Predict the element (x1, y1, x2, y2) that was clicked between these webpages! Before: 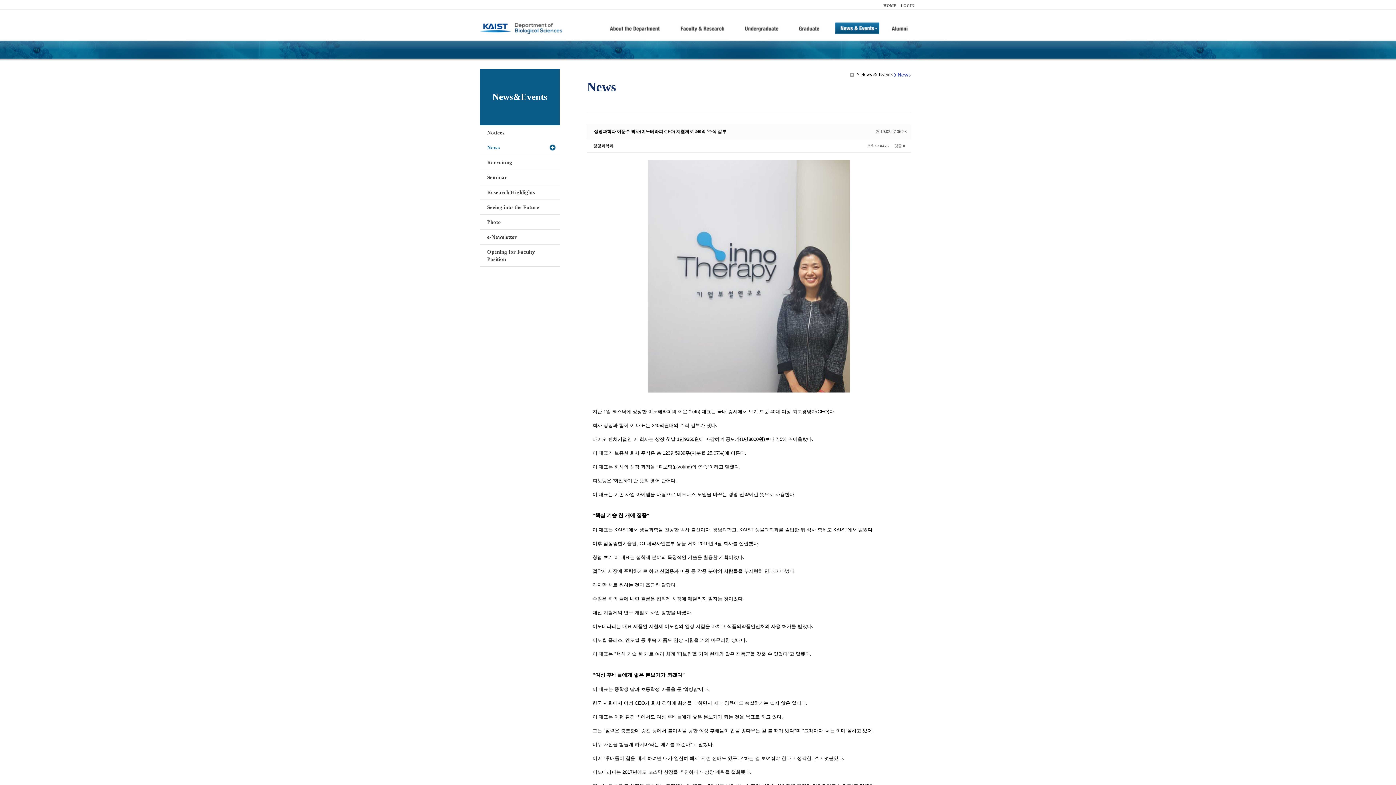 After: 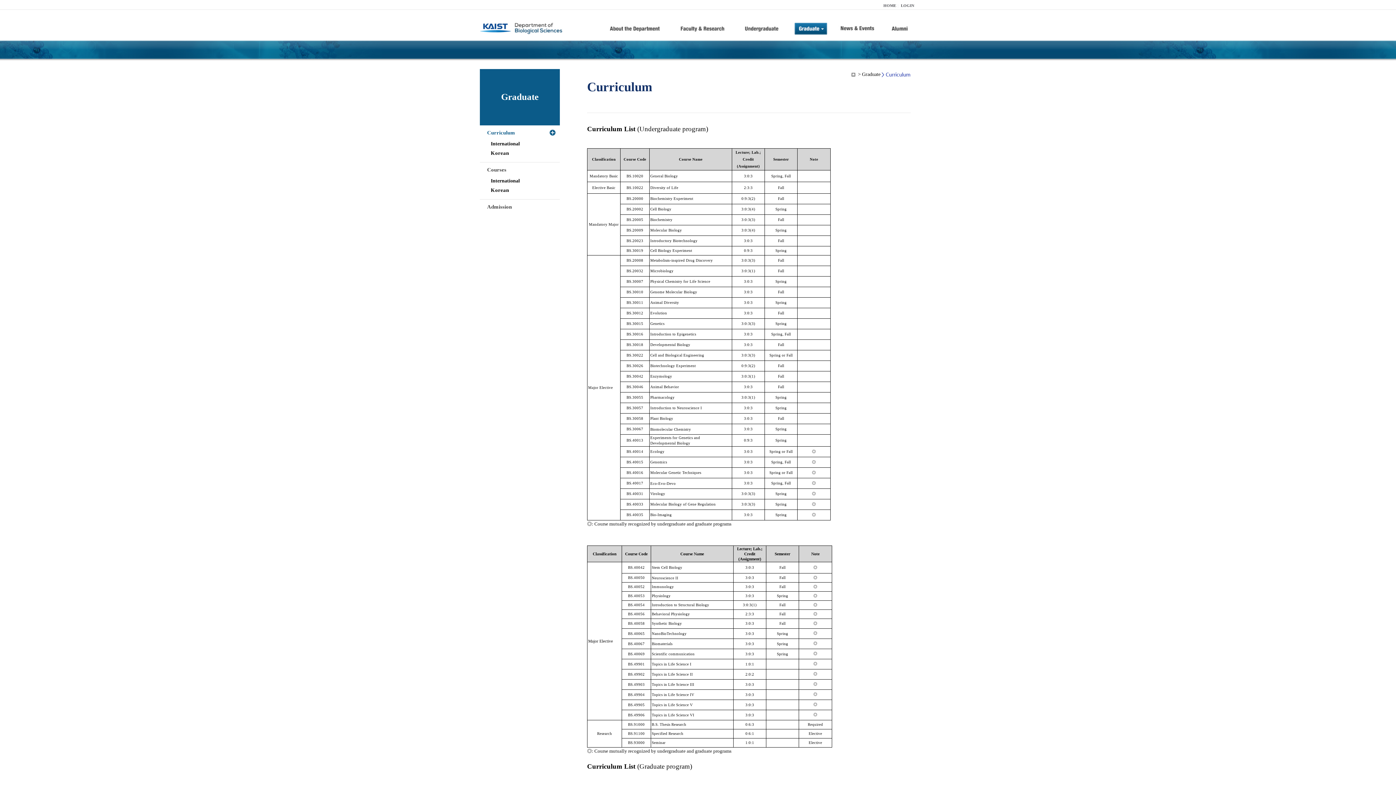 Action: bbox: (794, 21, 828, 46)